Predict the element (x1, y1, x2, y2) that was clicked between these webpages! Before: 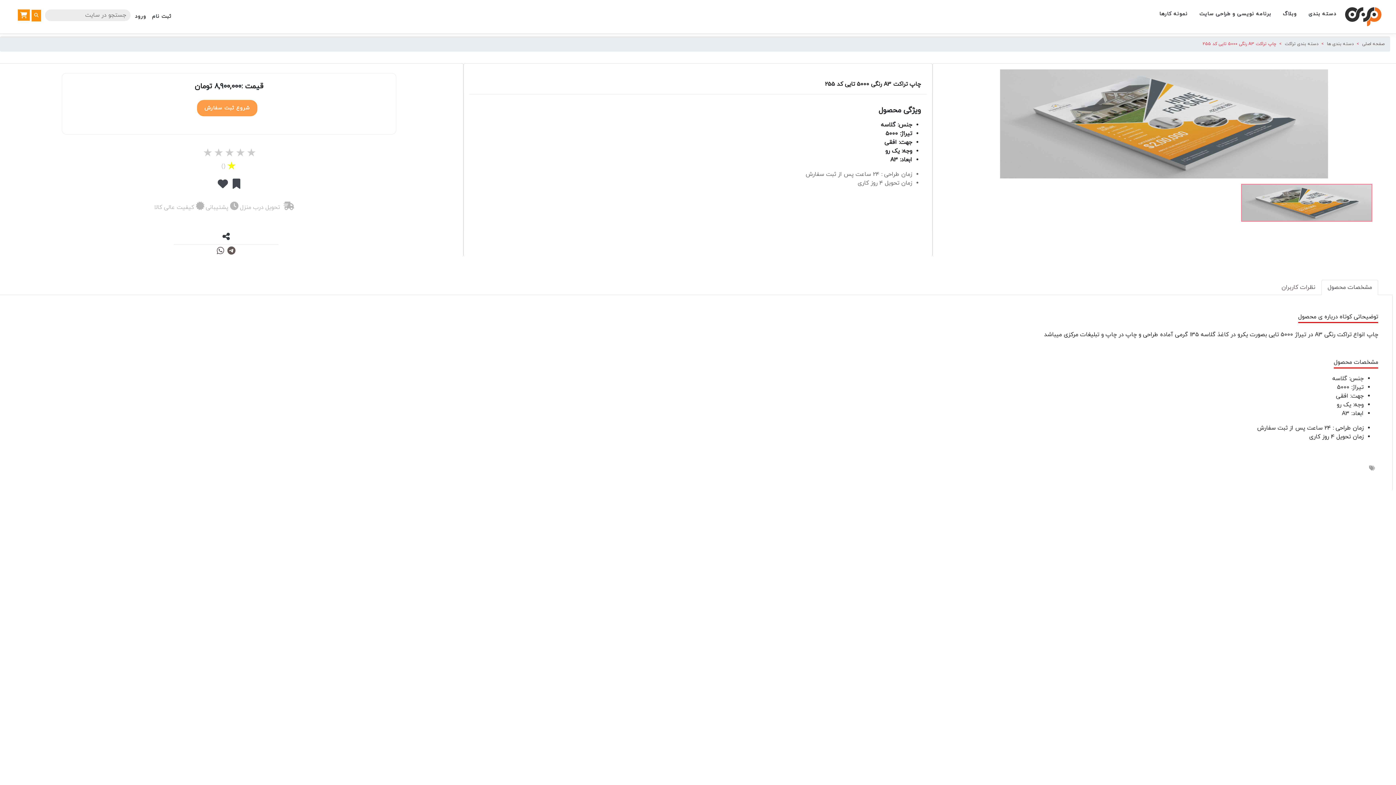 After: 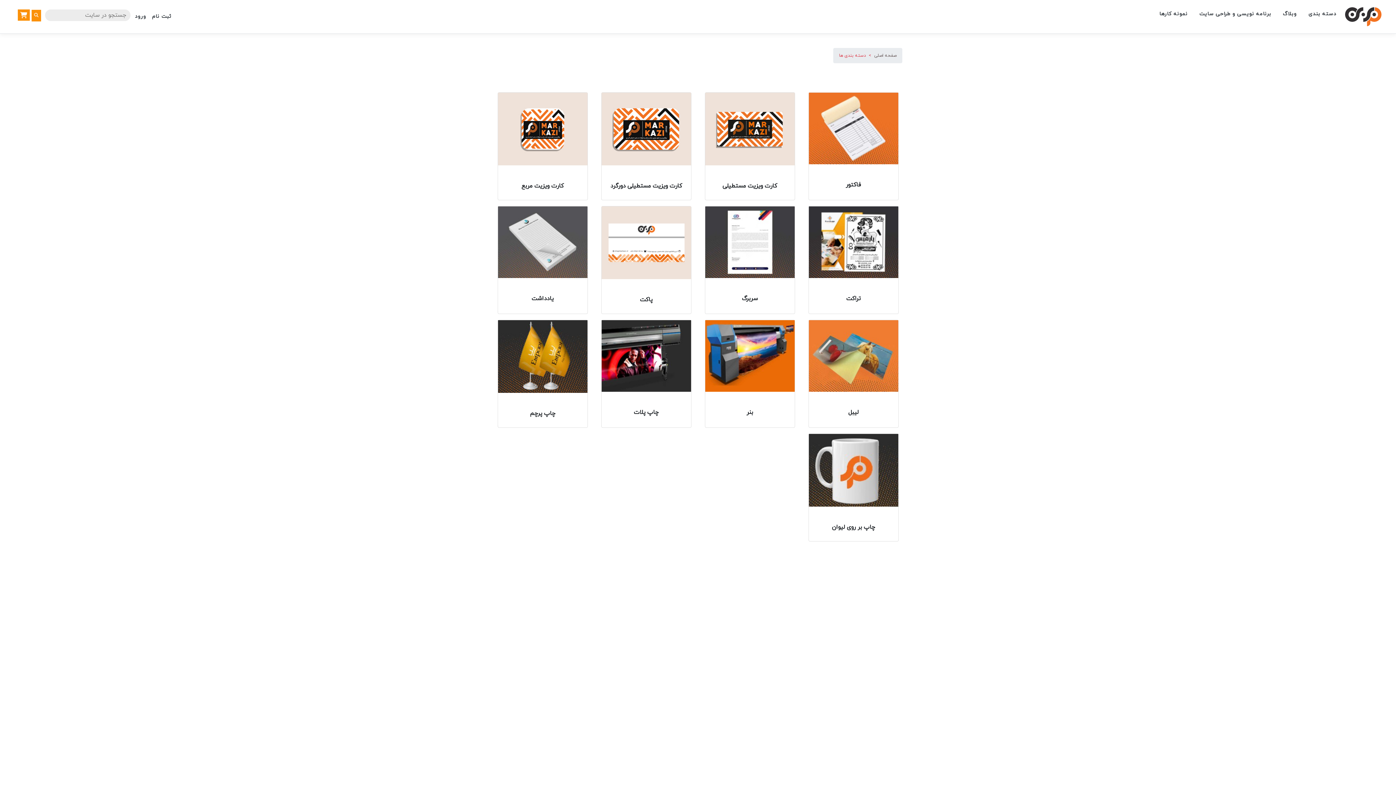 Action: label: دسته بندی bbox: (1305, 7, 1339, 20)